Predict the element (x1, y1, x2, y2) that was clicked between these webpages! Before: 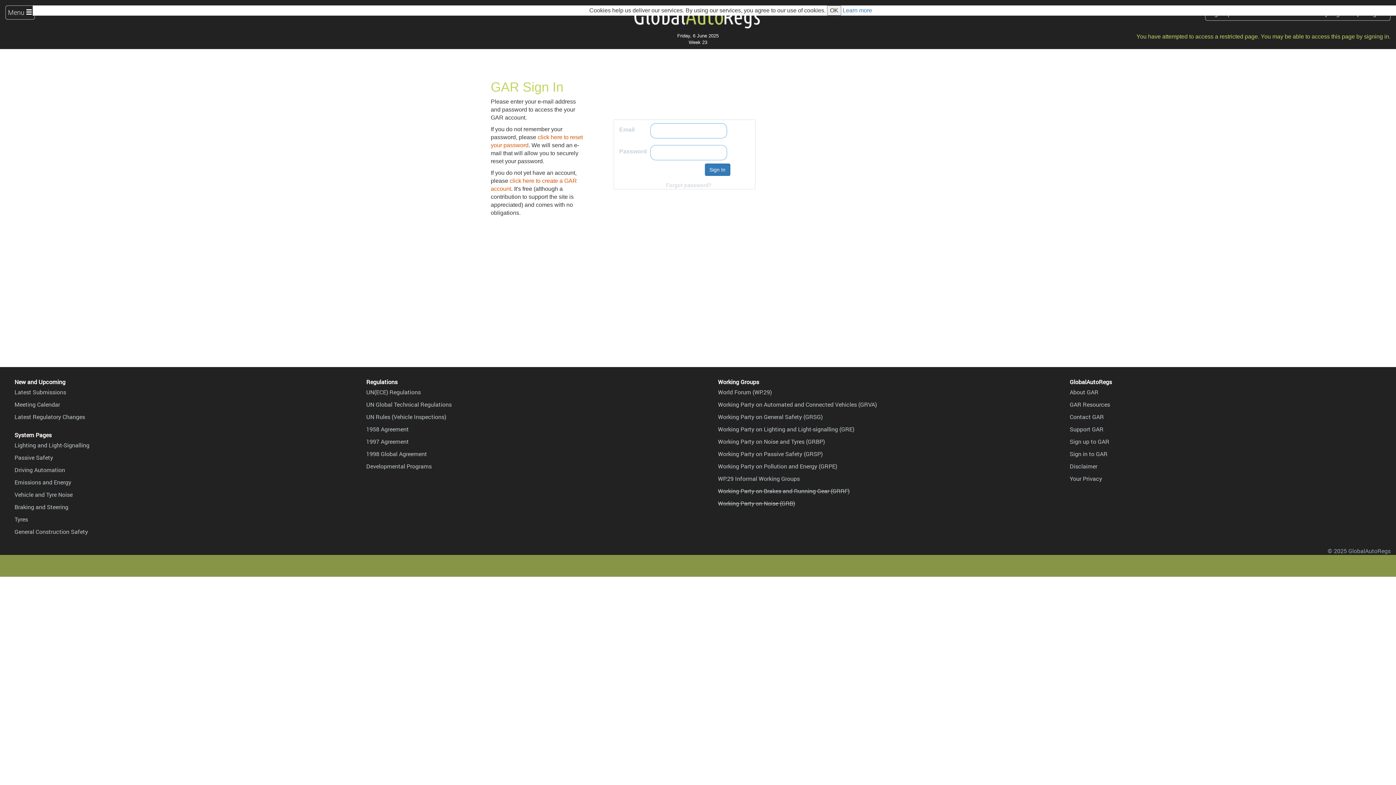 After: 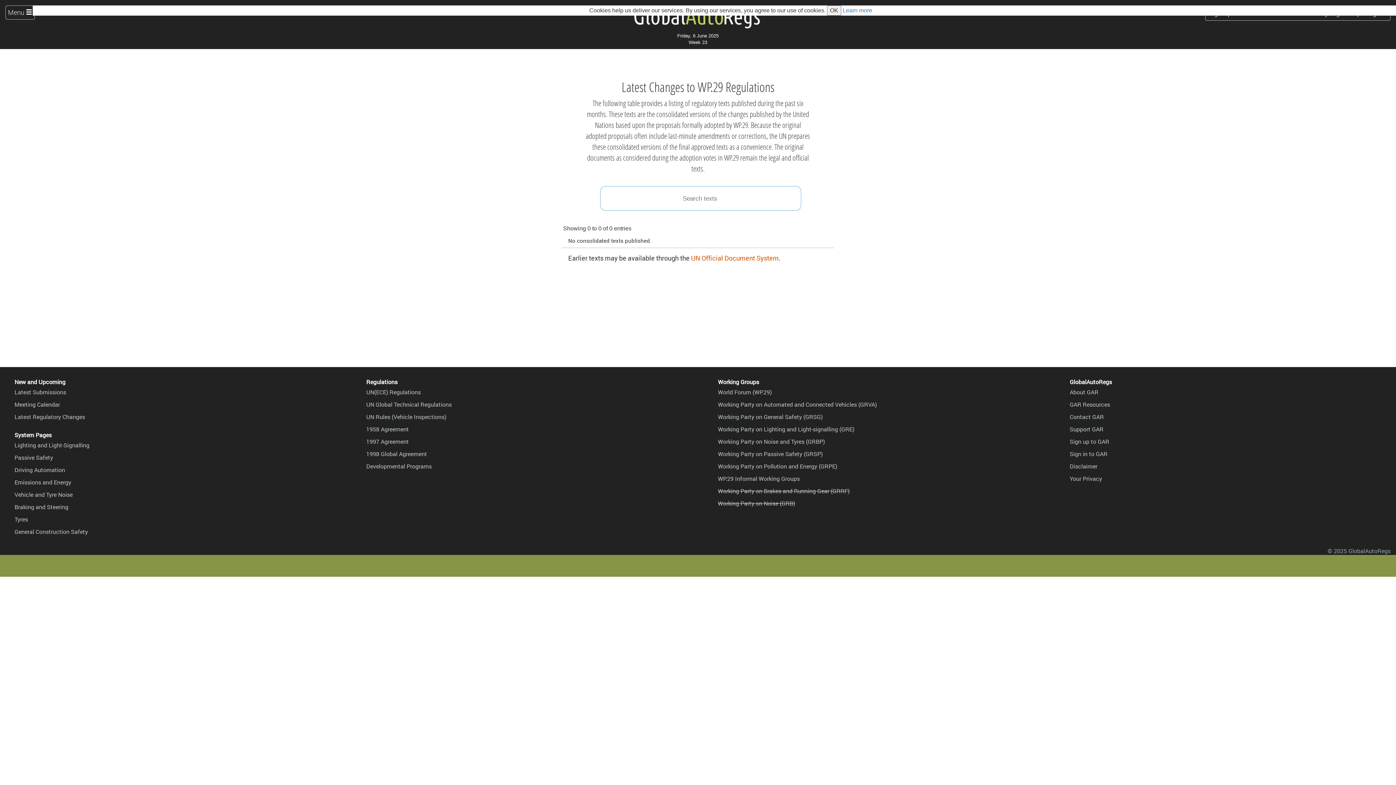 Action: label: Latest Regulatory Changes bbox: (14, 413, 85, 421)